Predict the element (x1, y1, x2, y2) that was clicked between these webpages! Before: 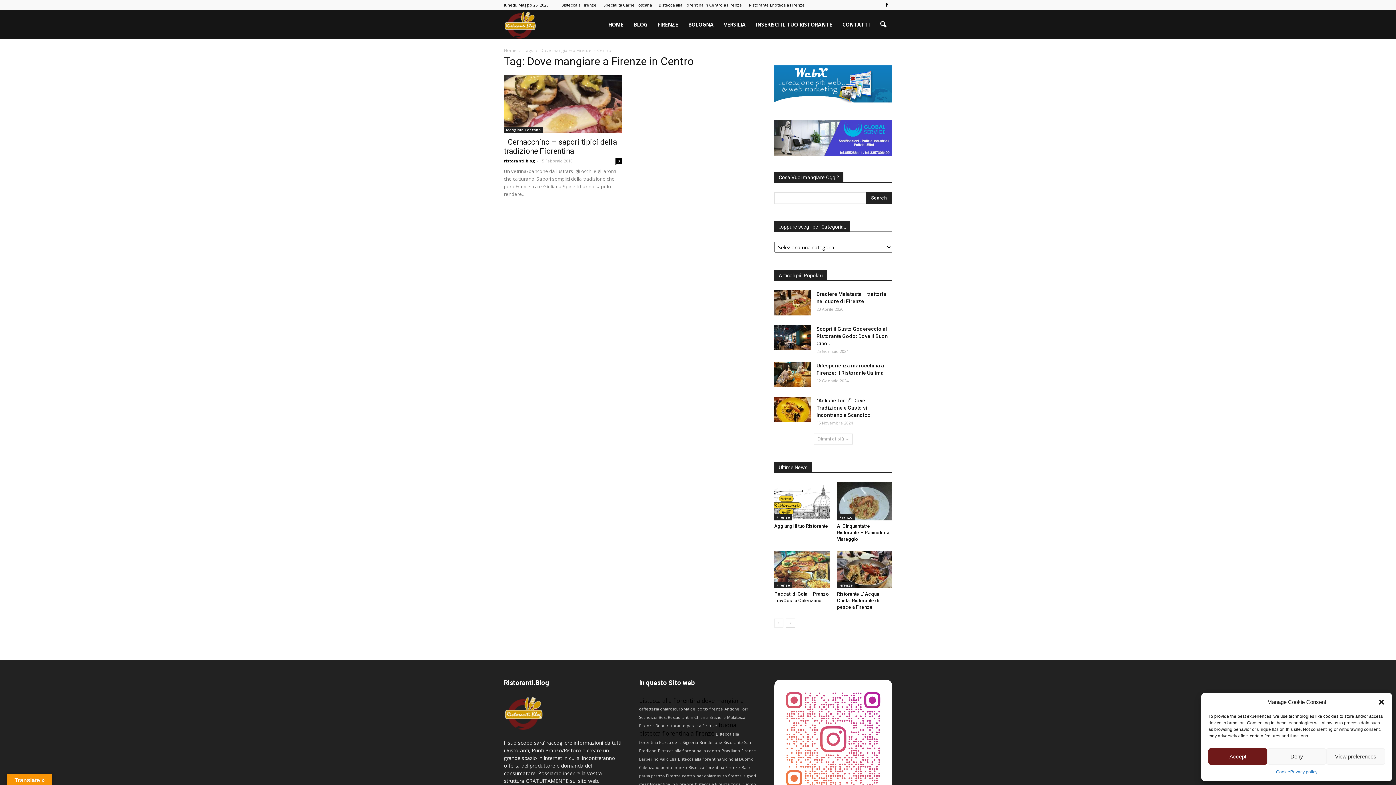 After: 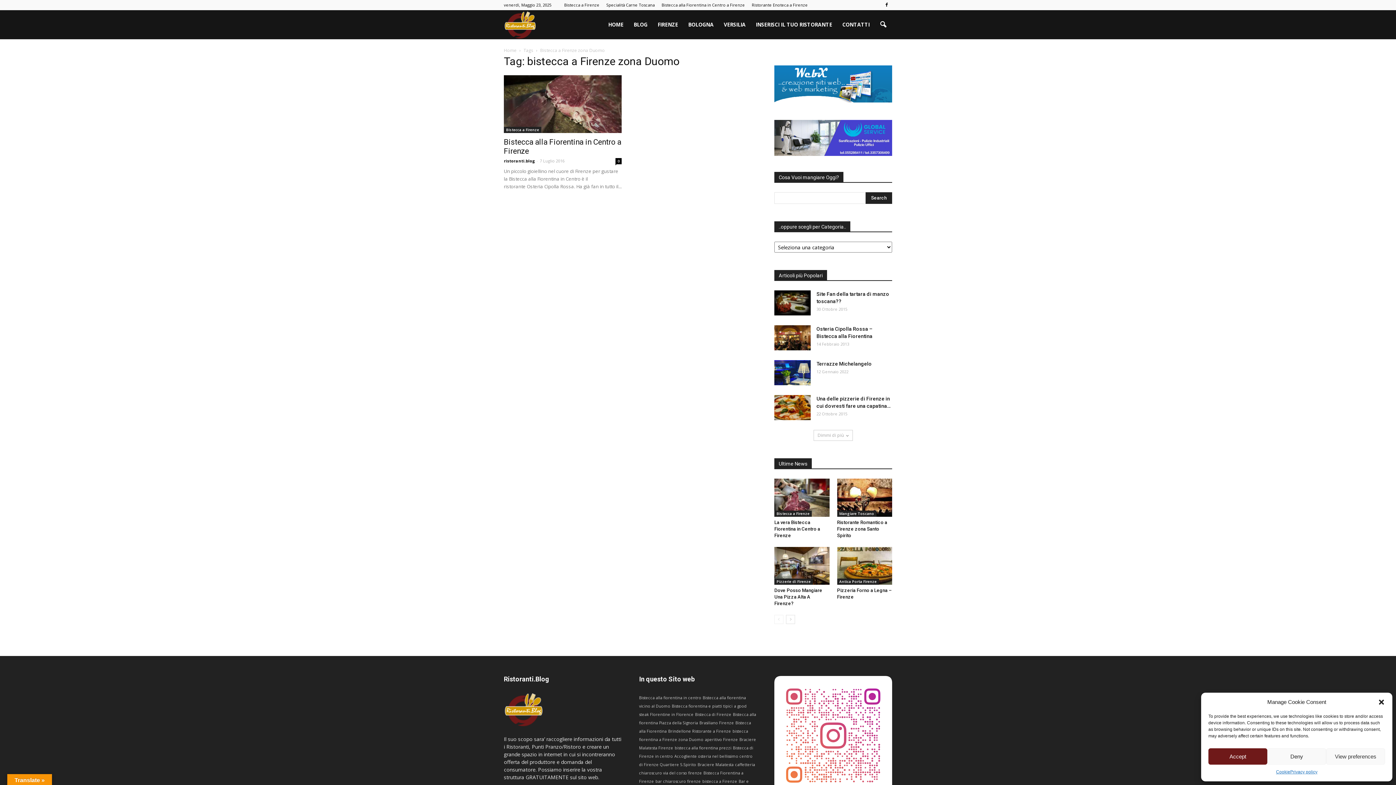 Action: label: bistecca a Firenze zona Duomo bbox: (695, 782, 756, 787)